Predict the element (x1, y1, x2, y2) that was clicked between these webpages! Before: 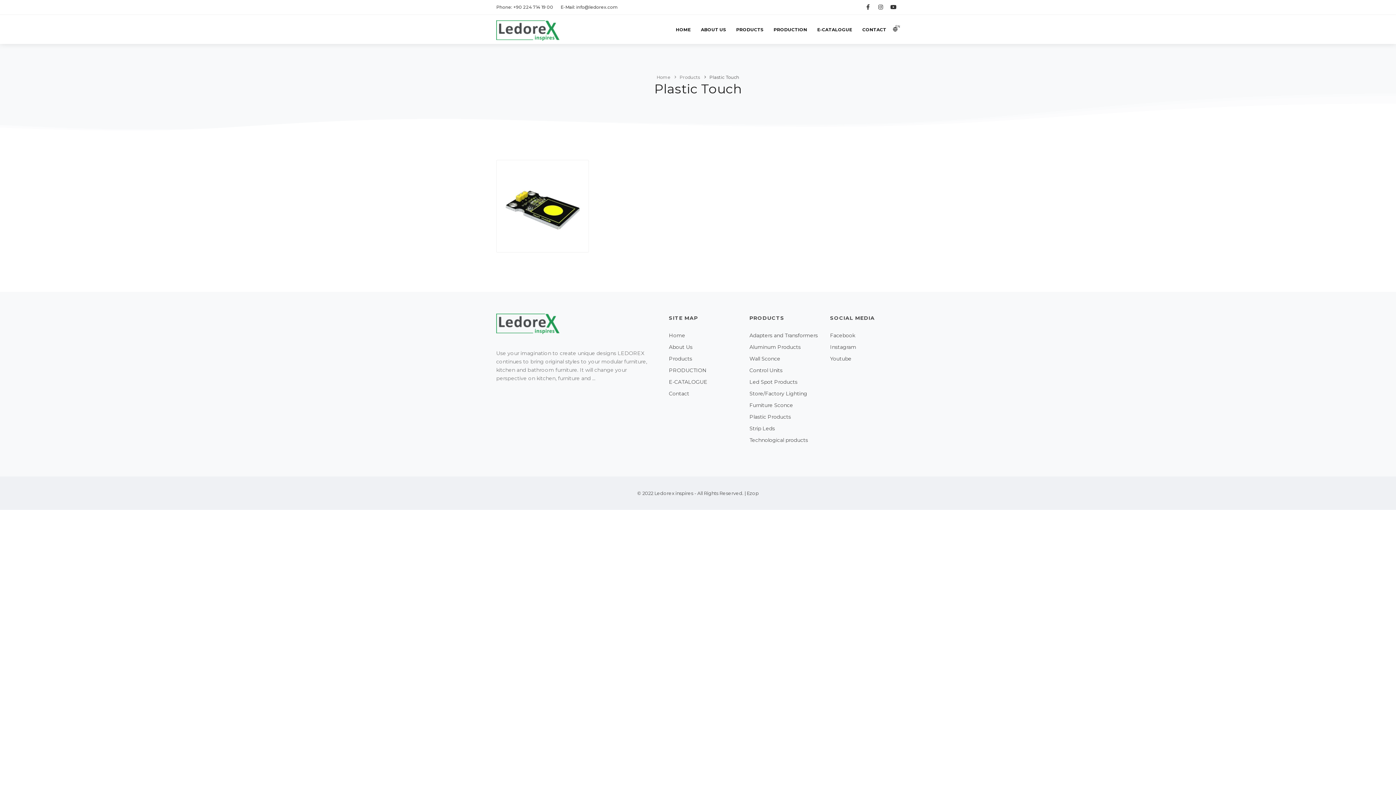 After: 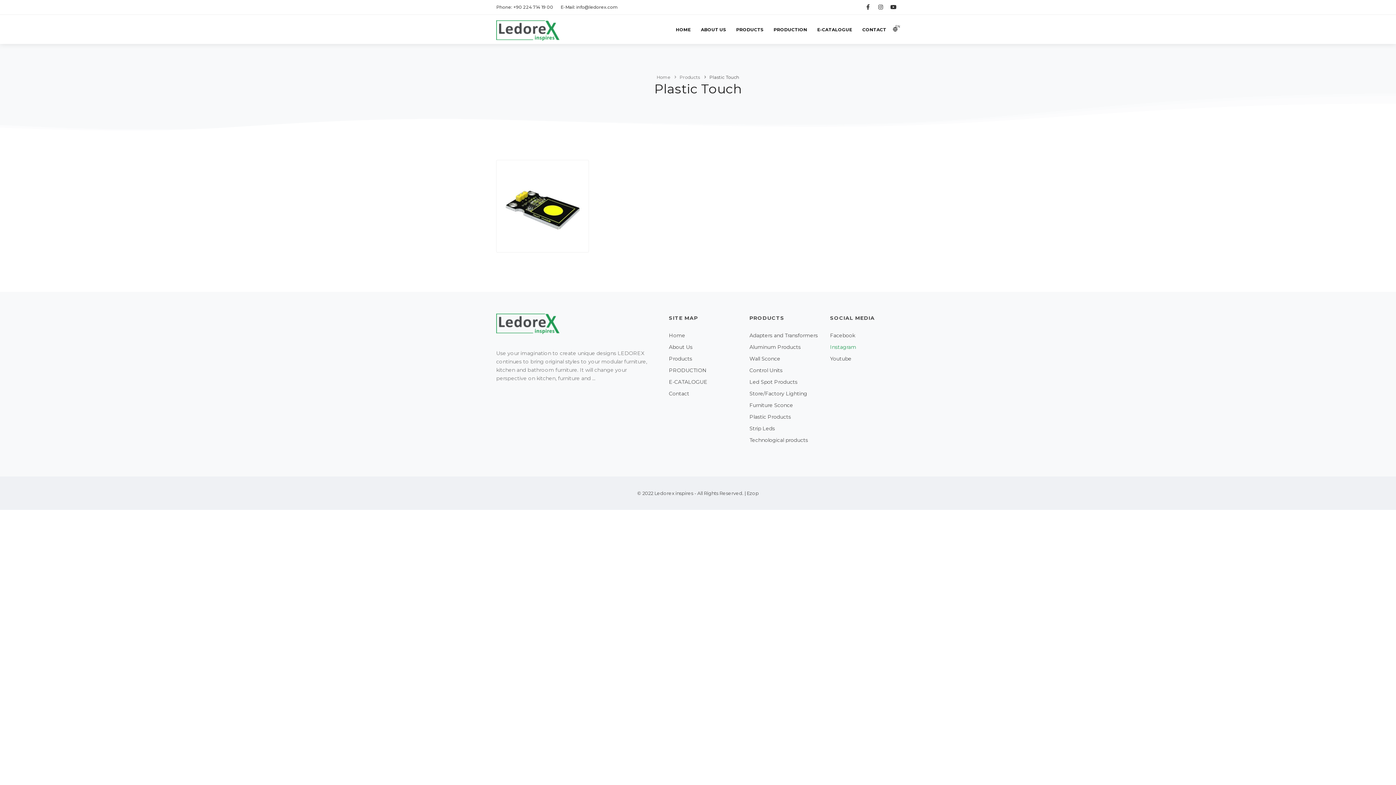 Action: label: Instagram bbox: (830, 344, 856, 350)